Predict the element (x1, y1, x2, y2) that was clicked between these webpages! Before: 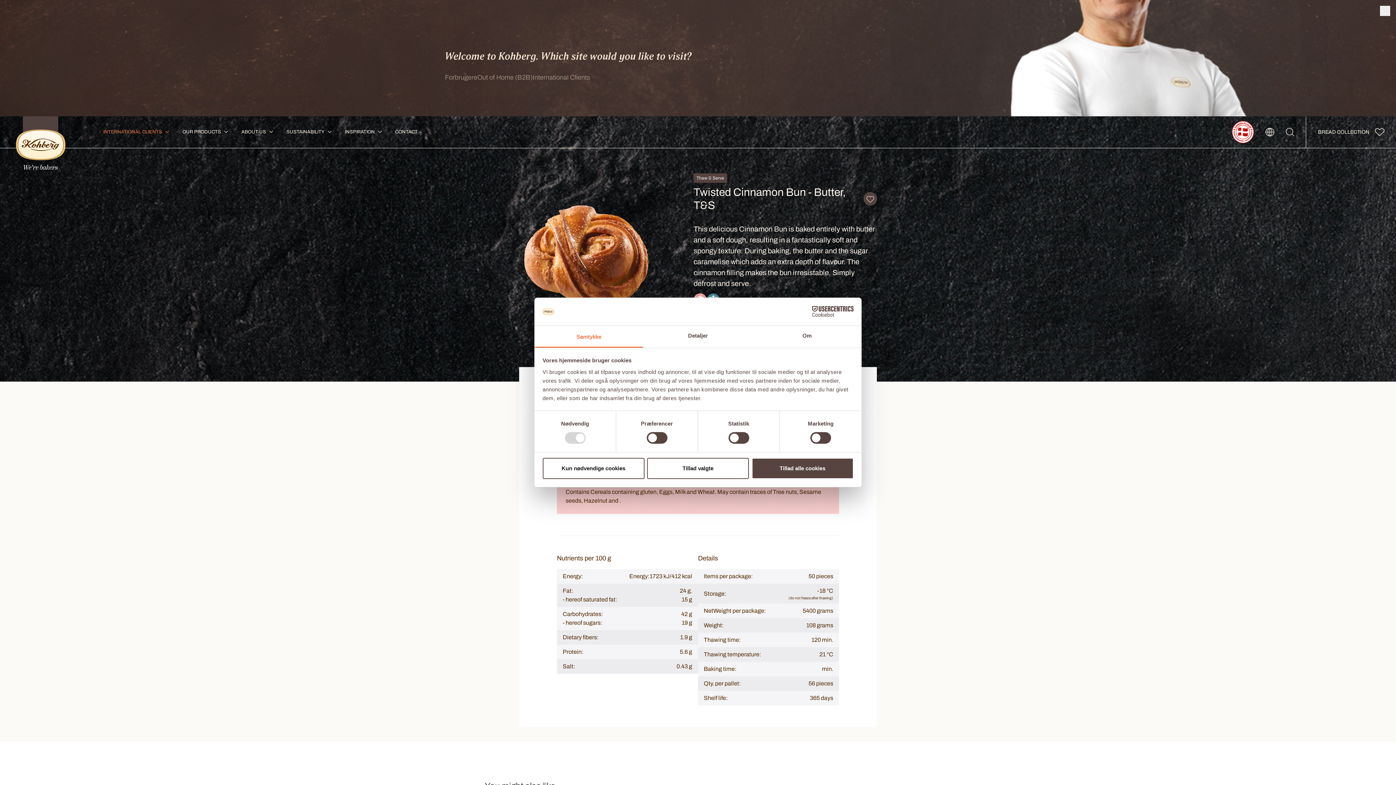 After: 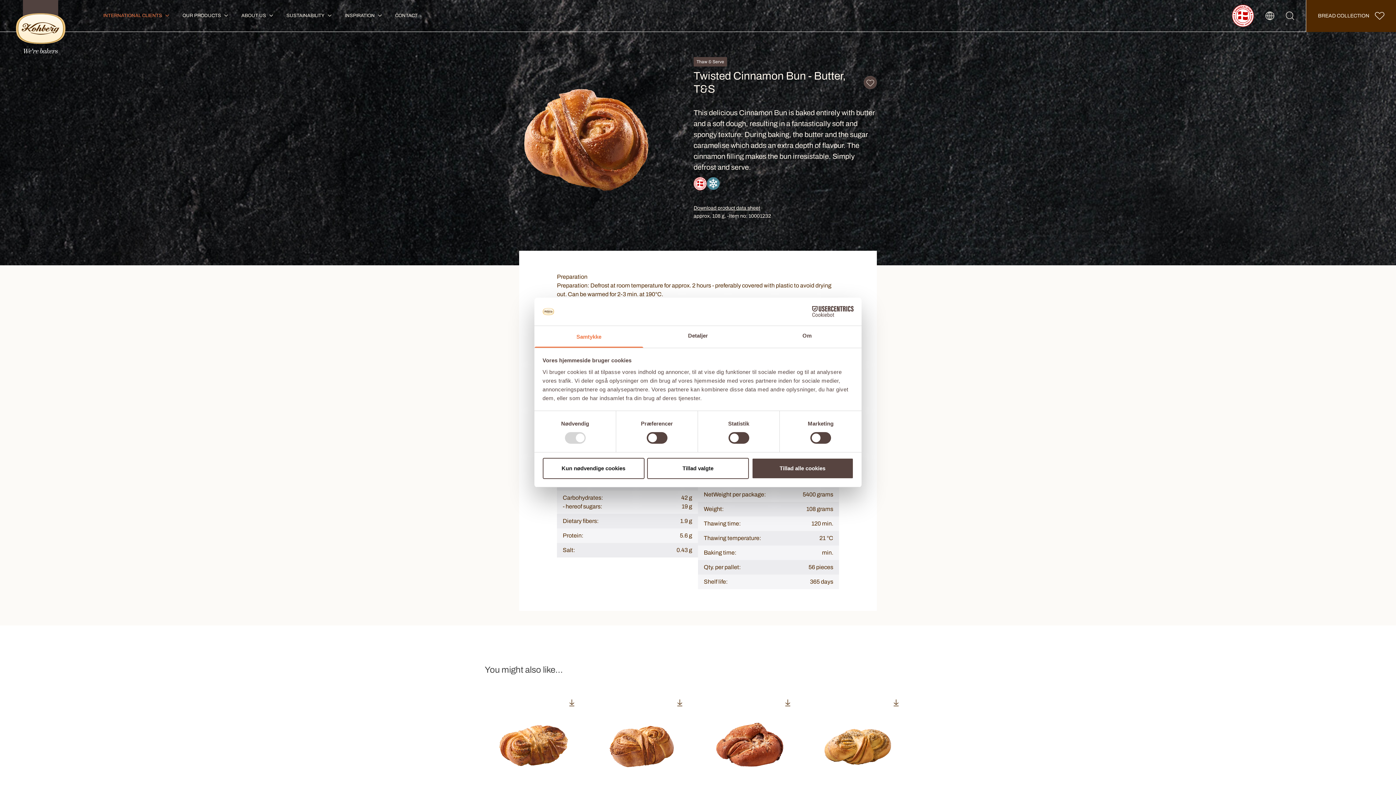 Action: bbox: (1380, 5, 1390, 16)